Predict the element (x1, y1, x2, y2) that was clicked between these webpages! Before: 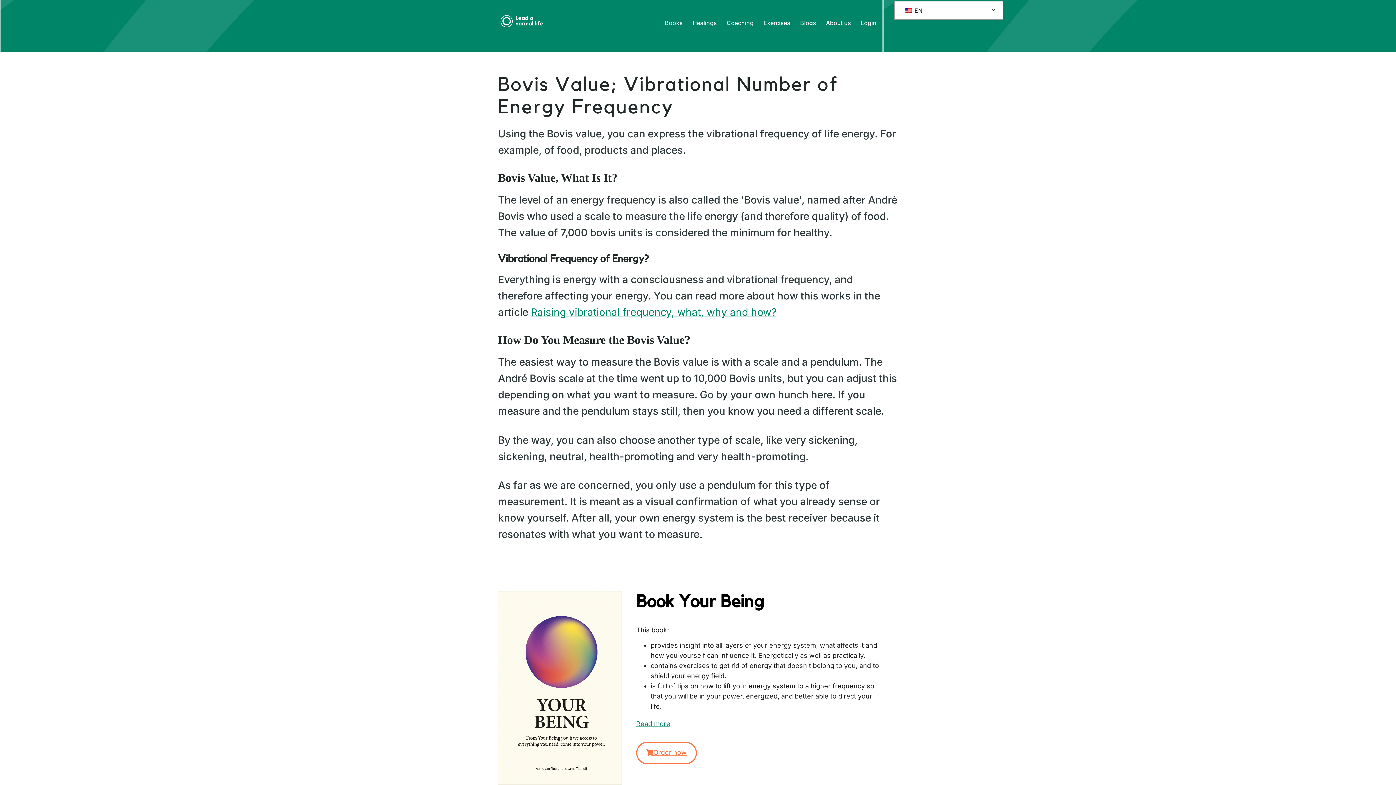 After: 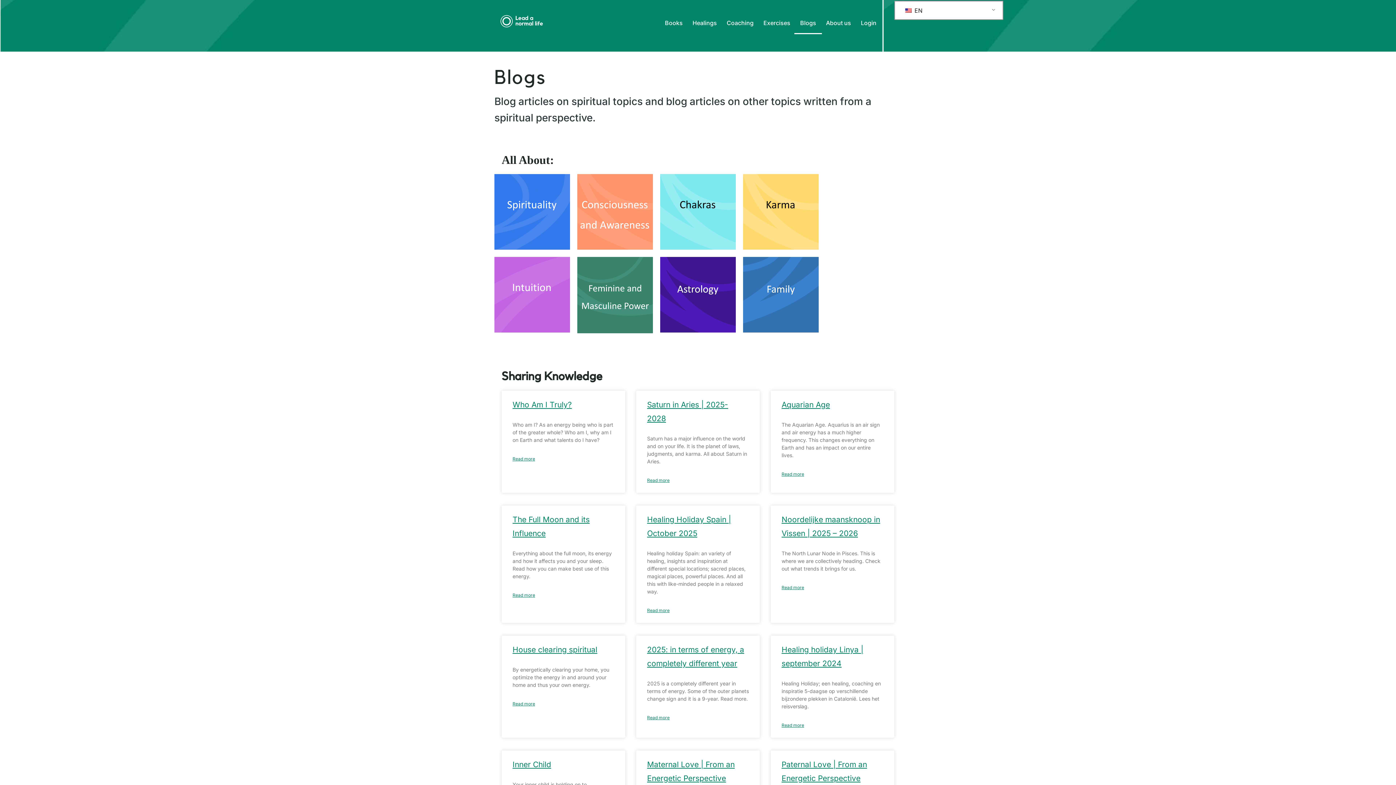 Action: bbox: (794, 11, 822, 34) label: Blogs